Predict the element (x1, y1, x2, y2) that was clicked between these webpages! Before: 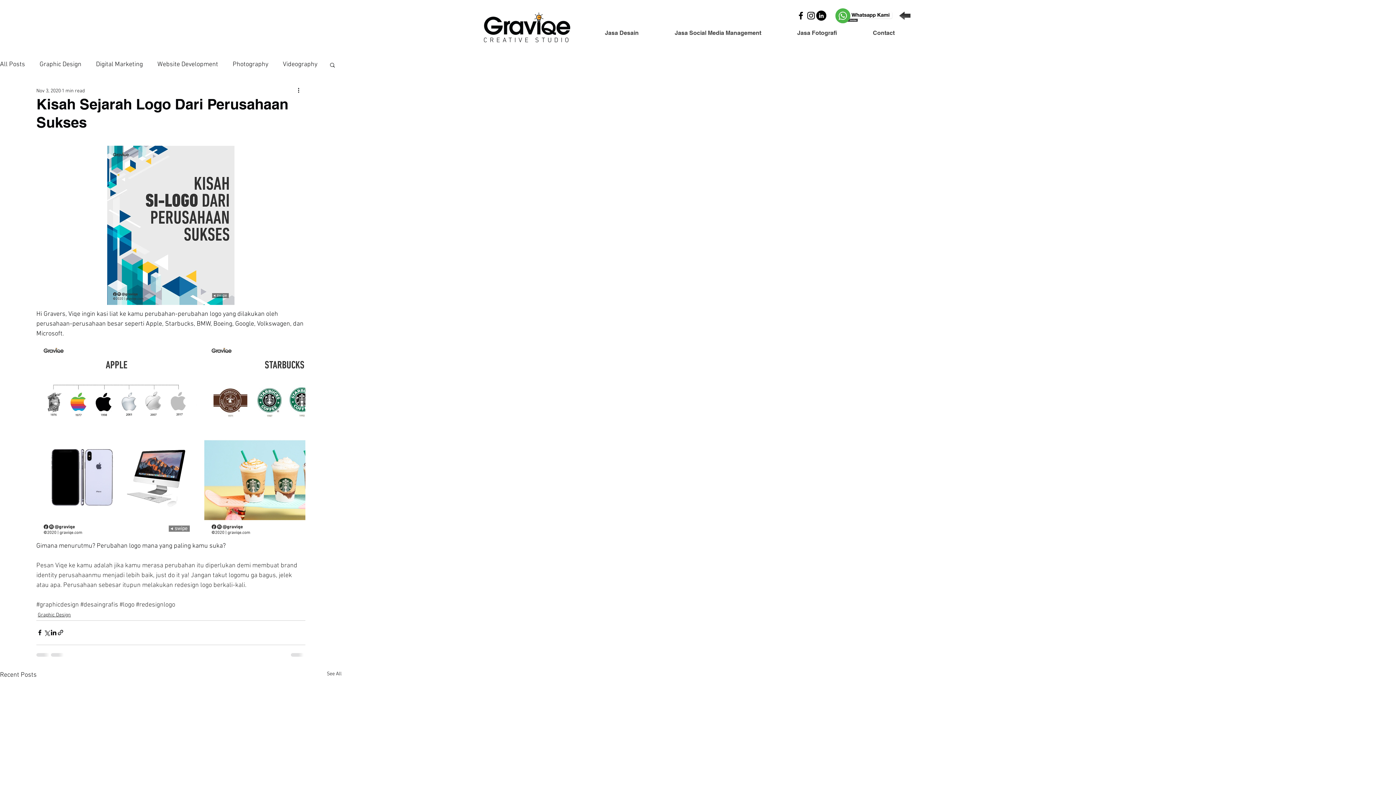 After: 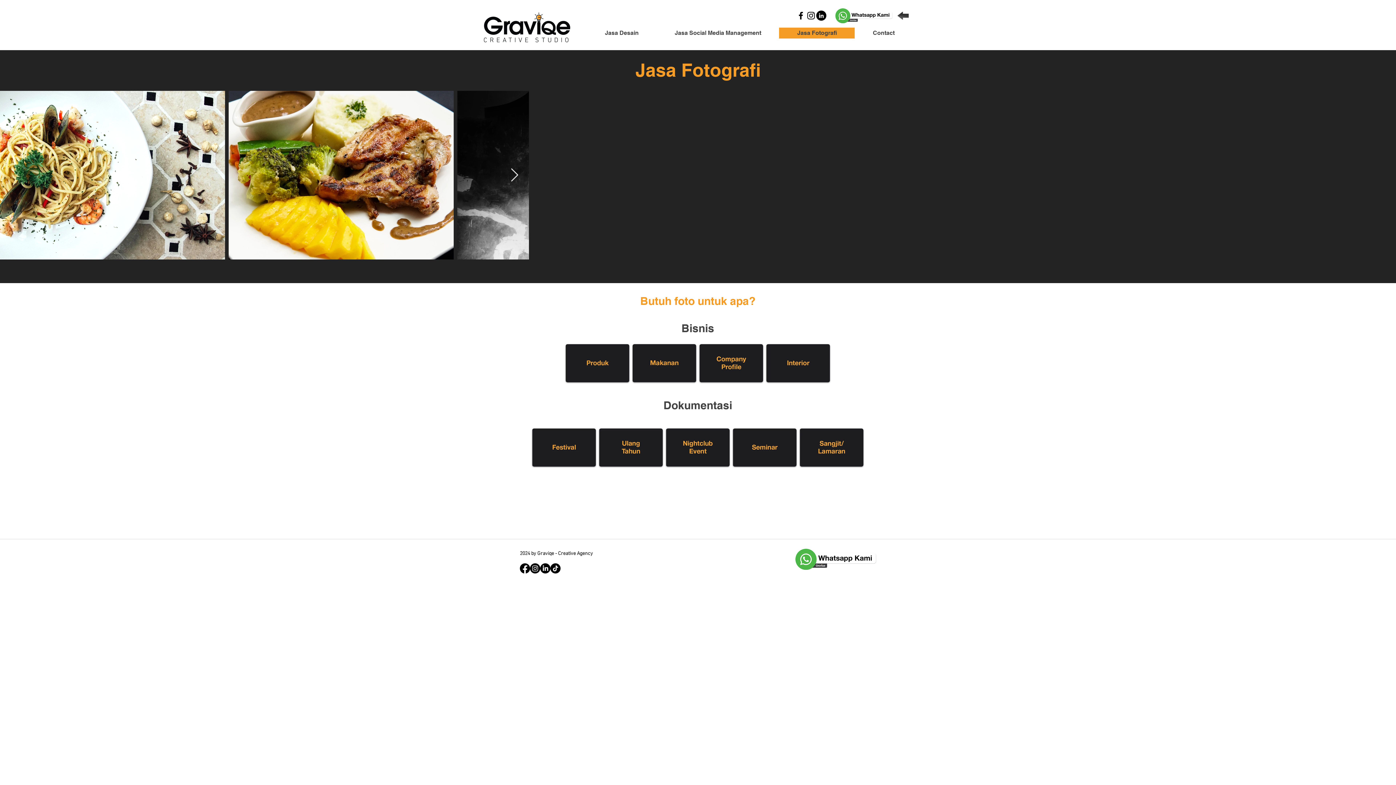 Action: bbox: (779, 27, 854, 38) label: Jasa Fotografi